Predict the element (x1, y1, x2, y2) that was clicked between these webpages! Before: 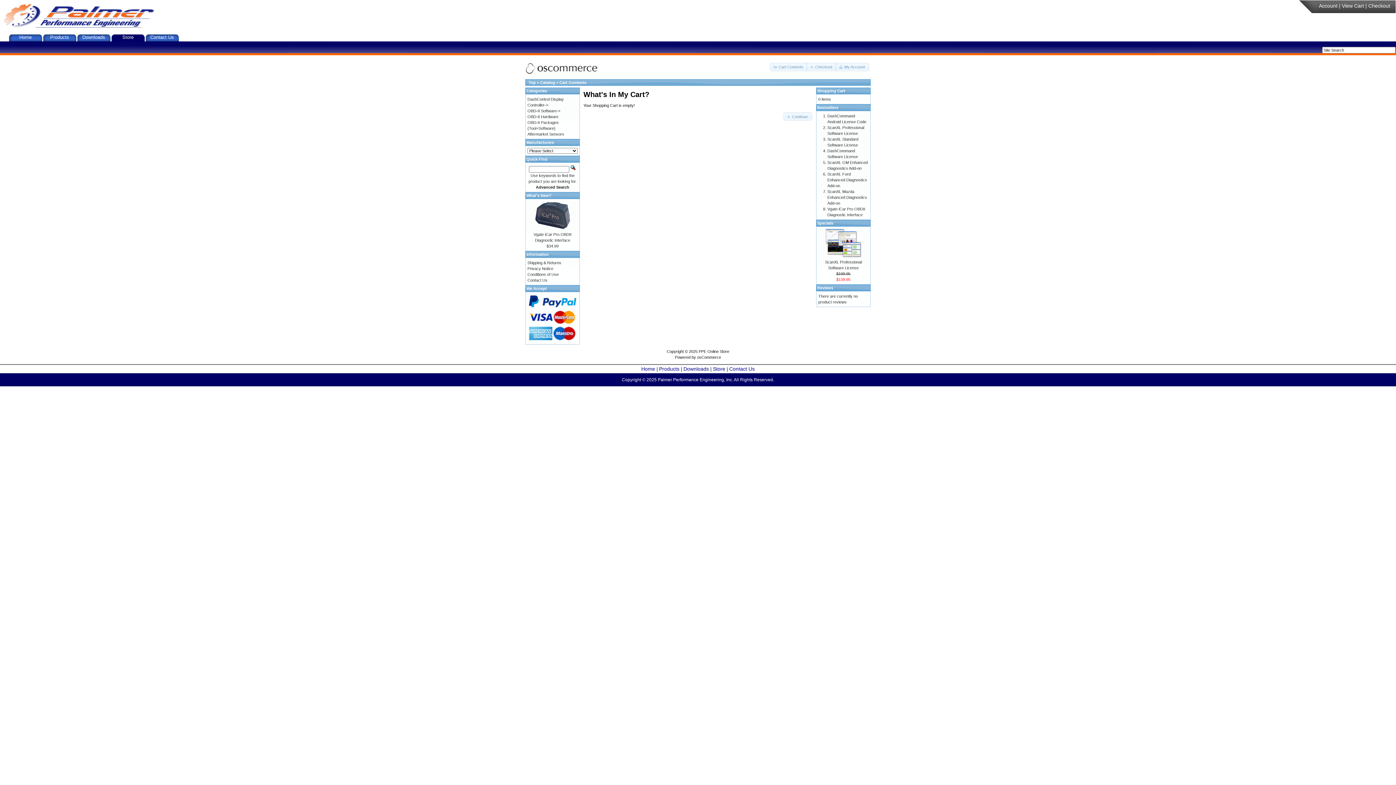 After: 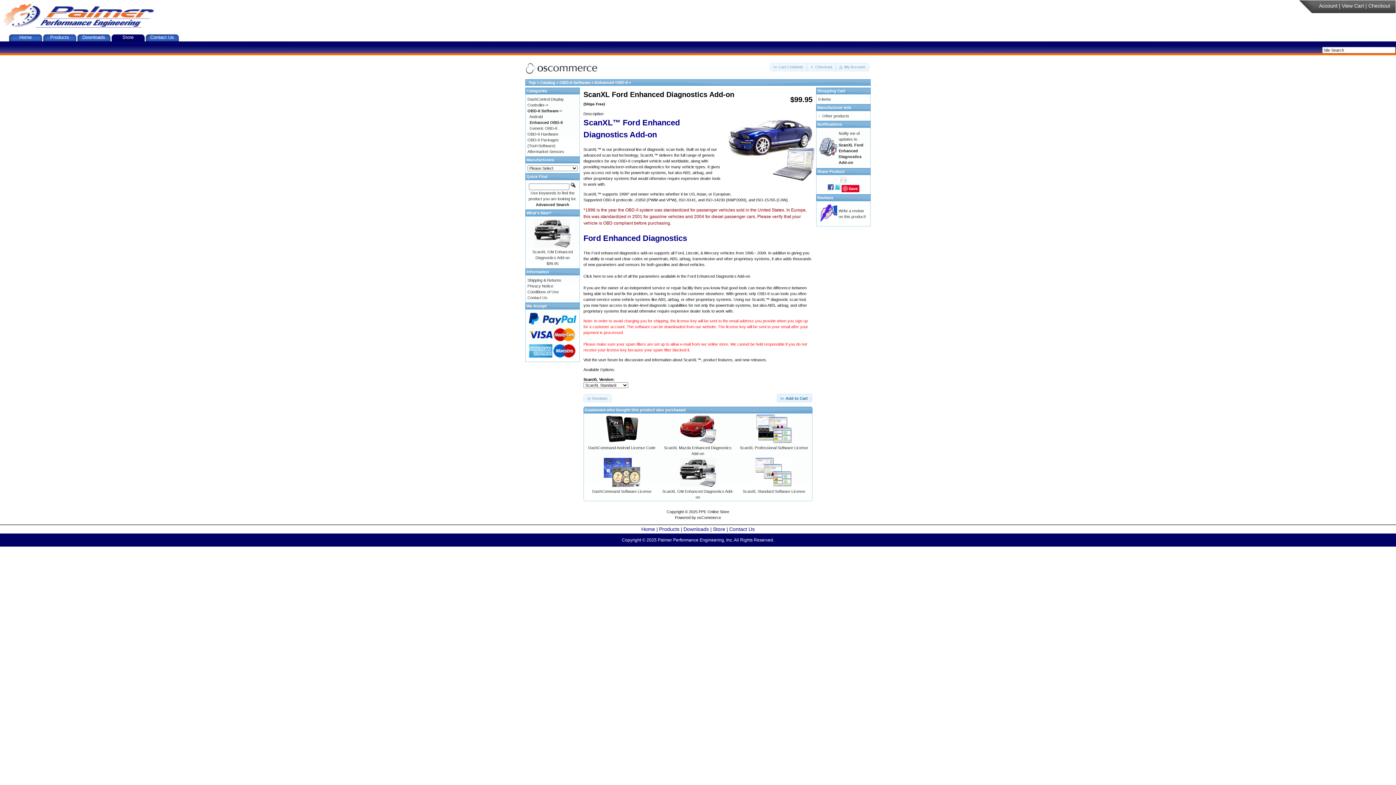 Action: label: ScanXL Ford Enhanced Diagnostics Add-on bbox: (827, 172, 867, 188)